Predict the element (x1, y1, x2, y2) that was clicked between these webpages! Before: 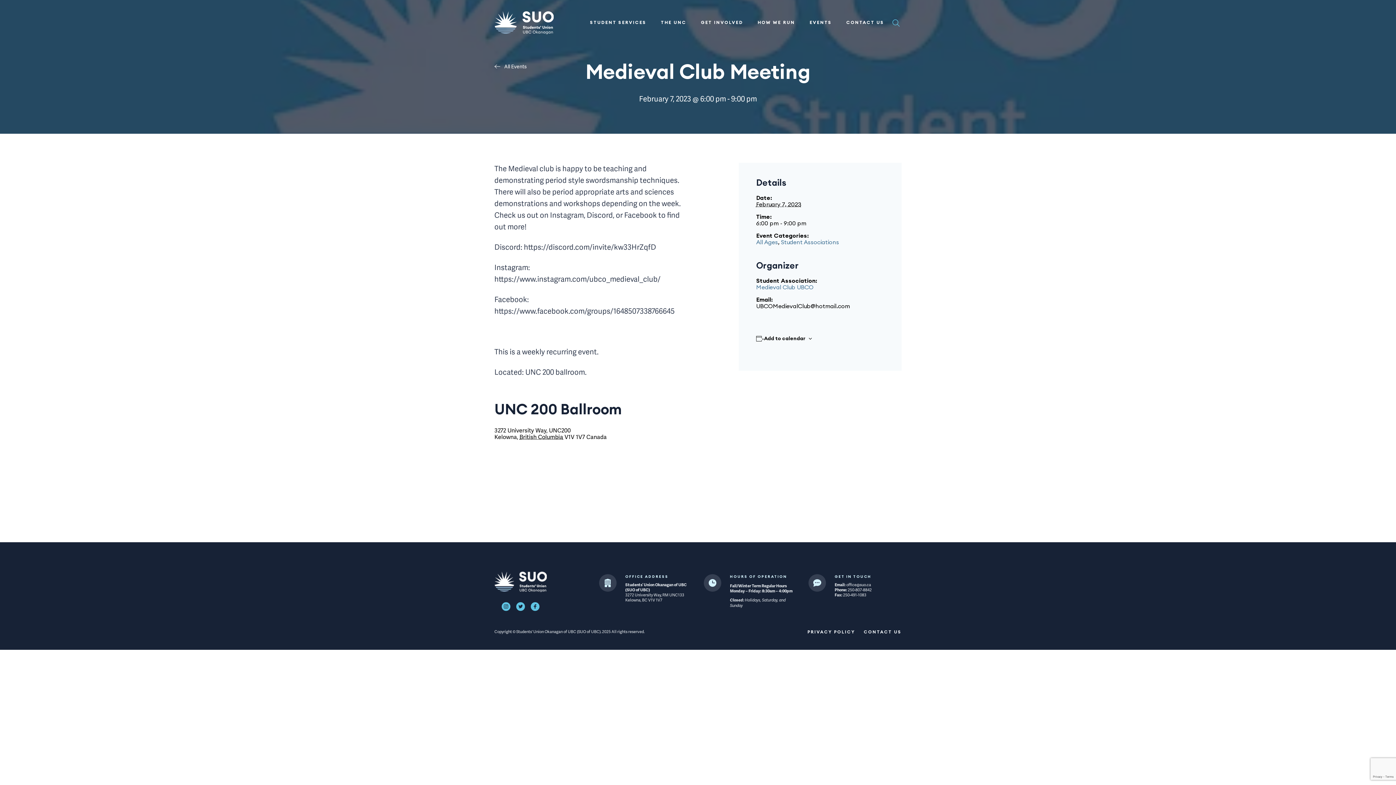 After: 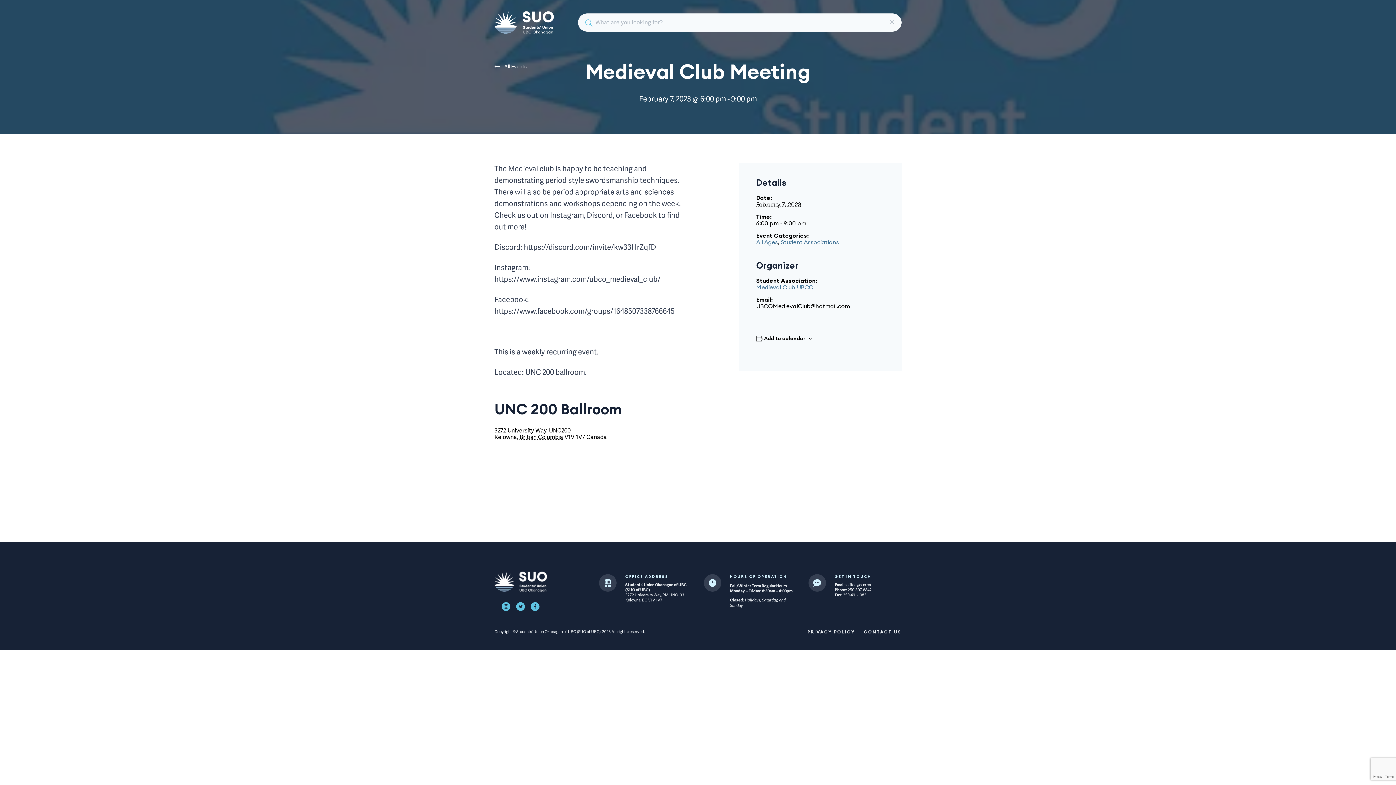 Action: bbox: (892, 18, 900, 26)